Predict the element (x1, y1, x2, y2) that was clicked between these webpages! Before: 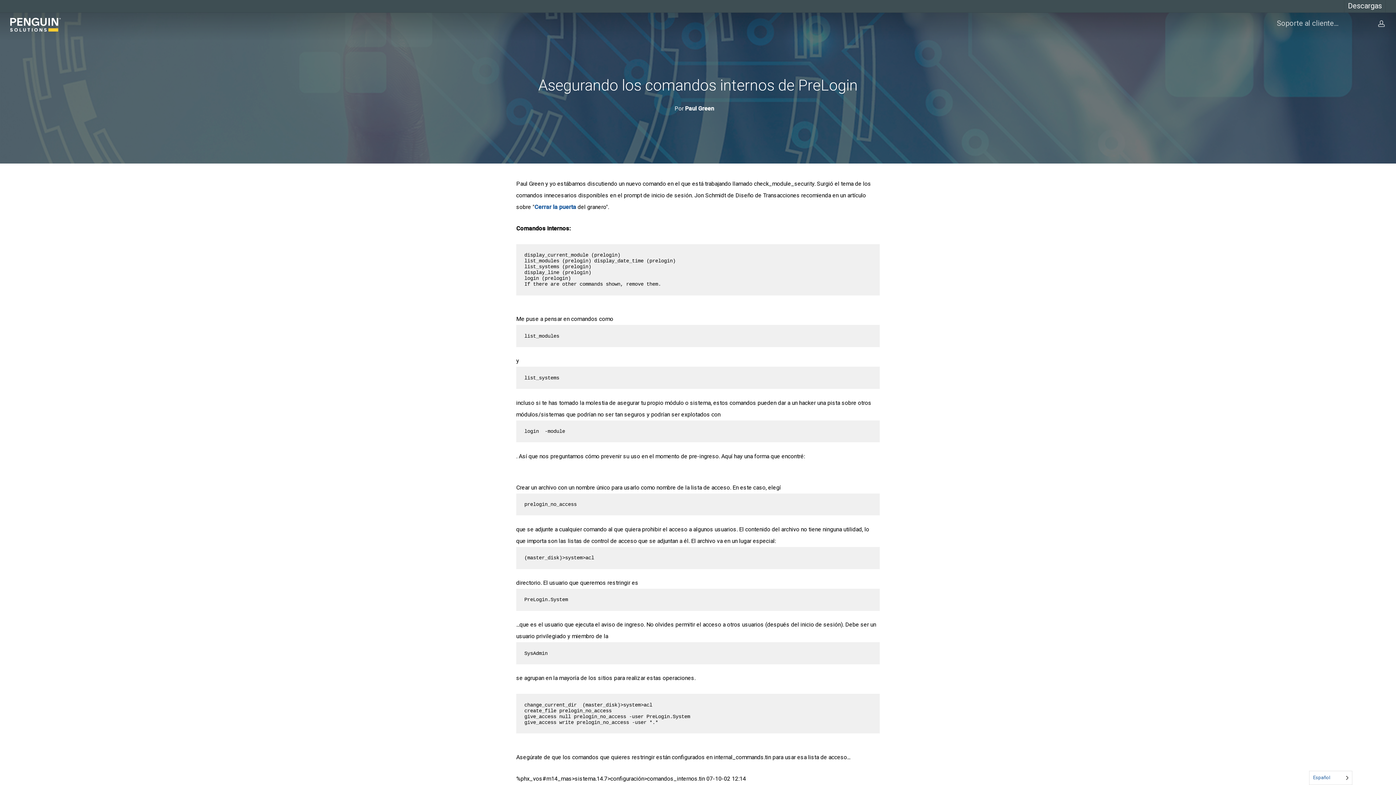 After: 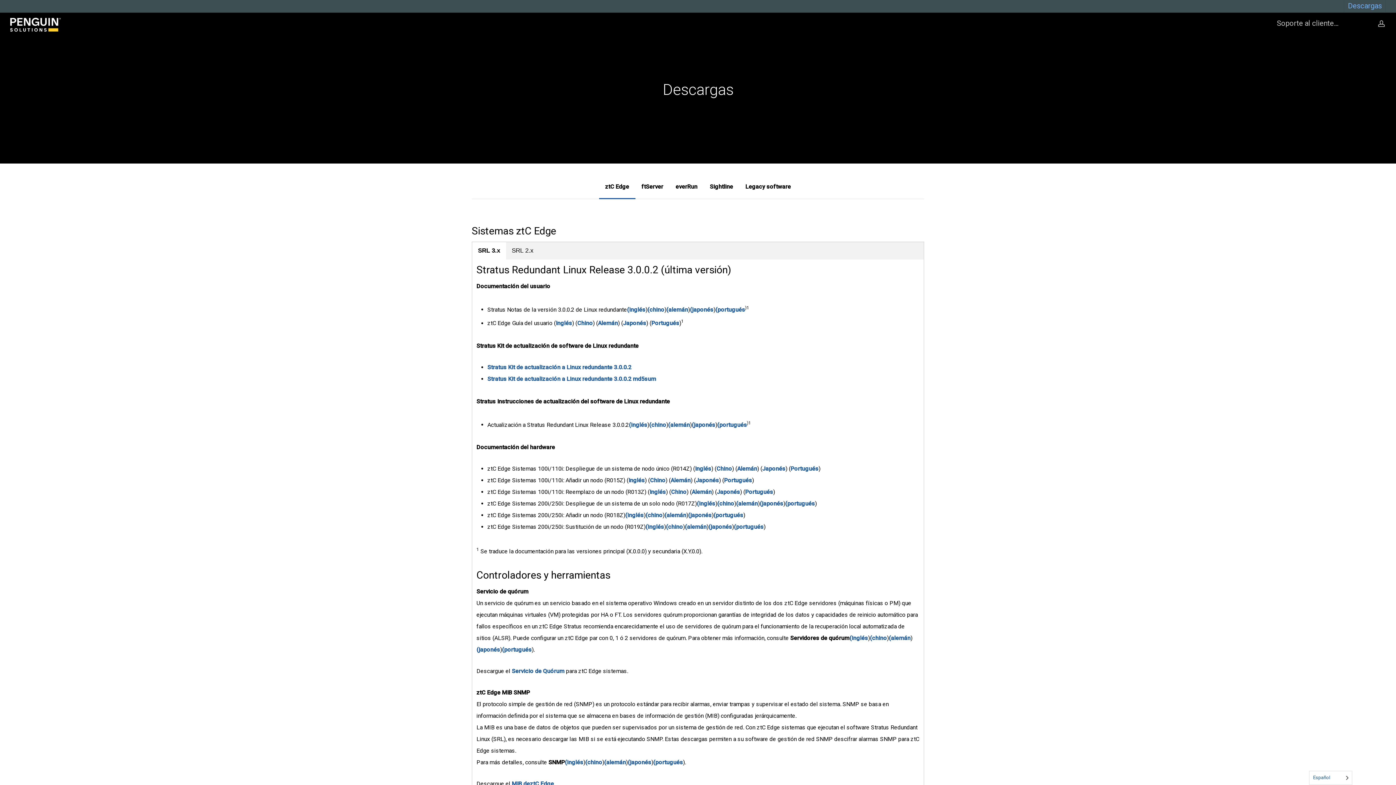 Action: bbox: (1344, 0, 1385, 12) label: Descargas